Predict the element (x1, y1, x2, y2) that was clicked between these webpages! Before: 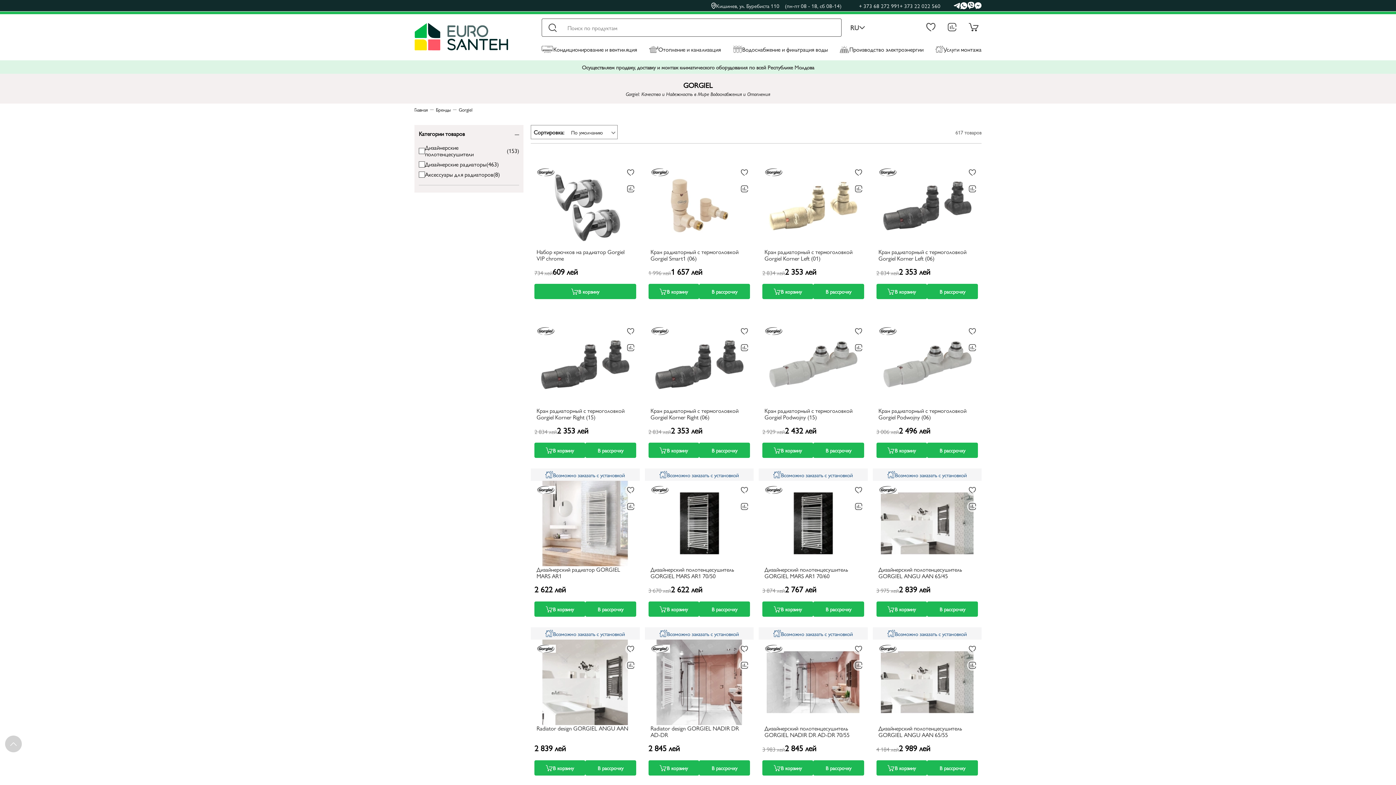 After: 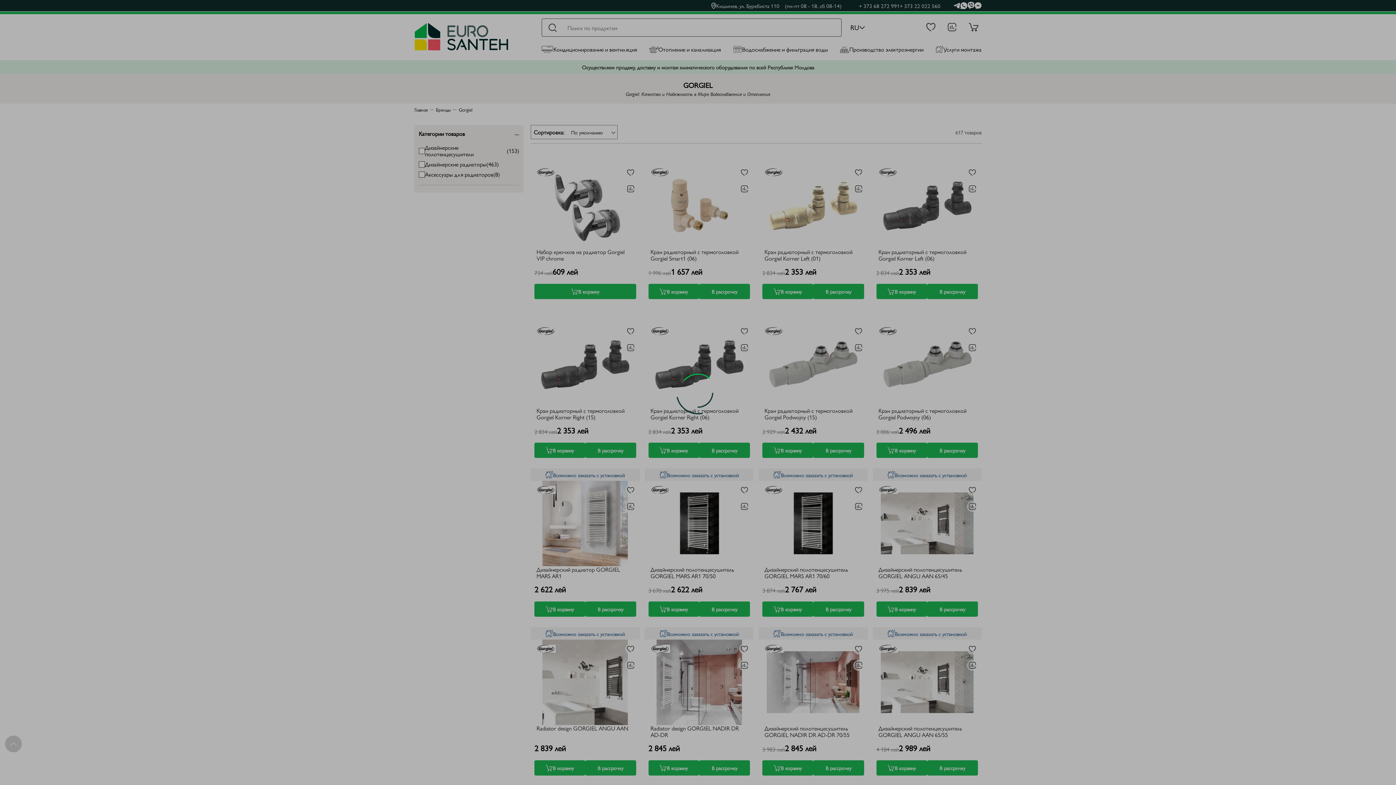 Action: bbox: (813, 284, 864, 299) label: В рассрочку